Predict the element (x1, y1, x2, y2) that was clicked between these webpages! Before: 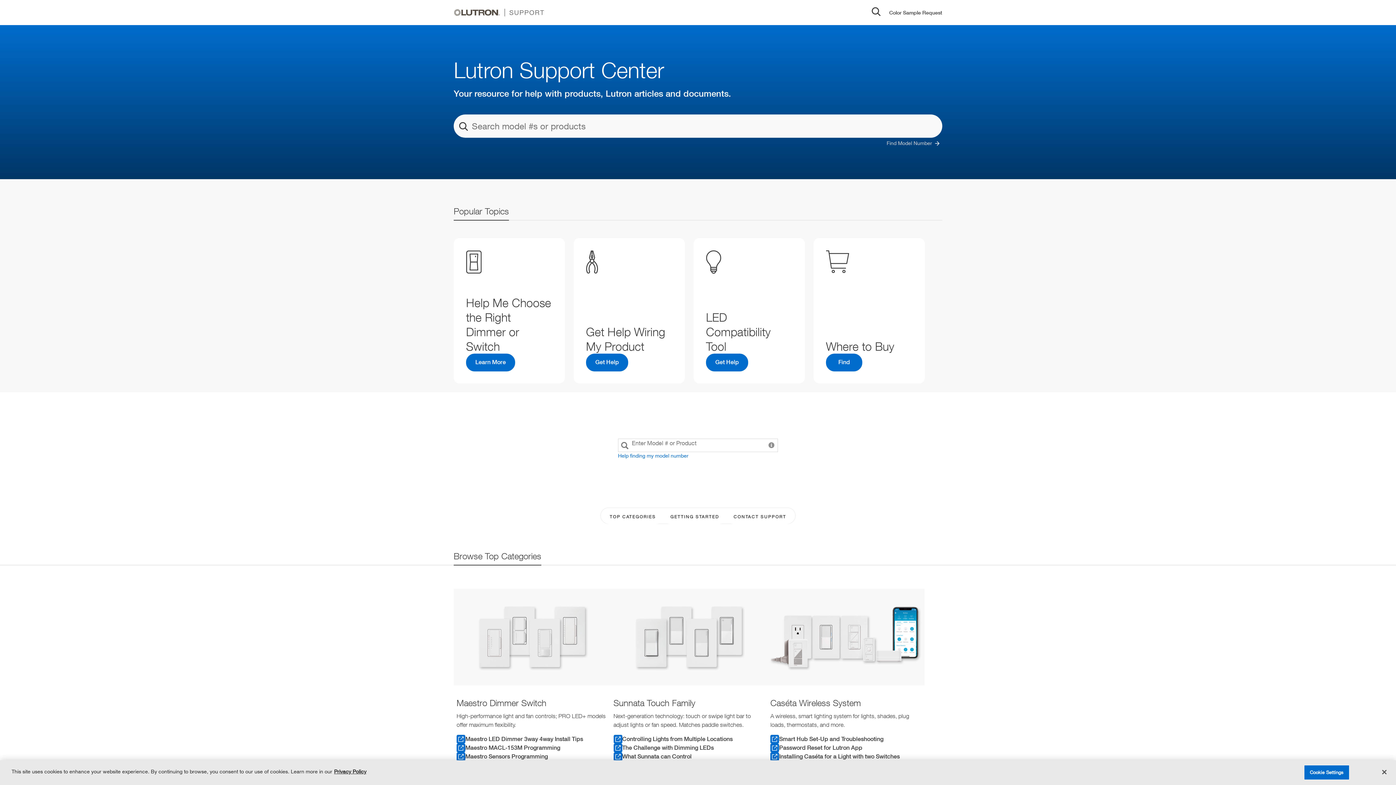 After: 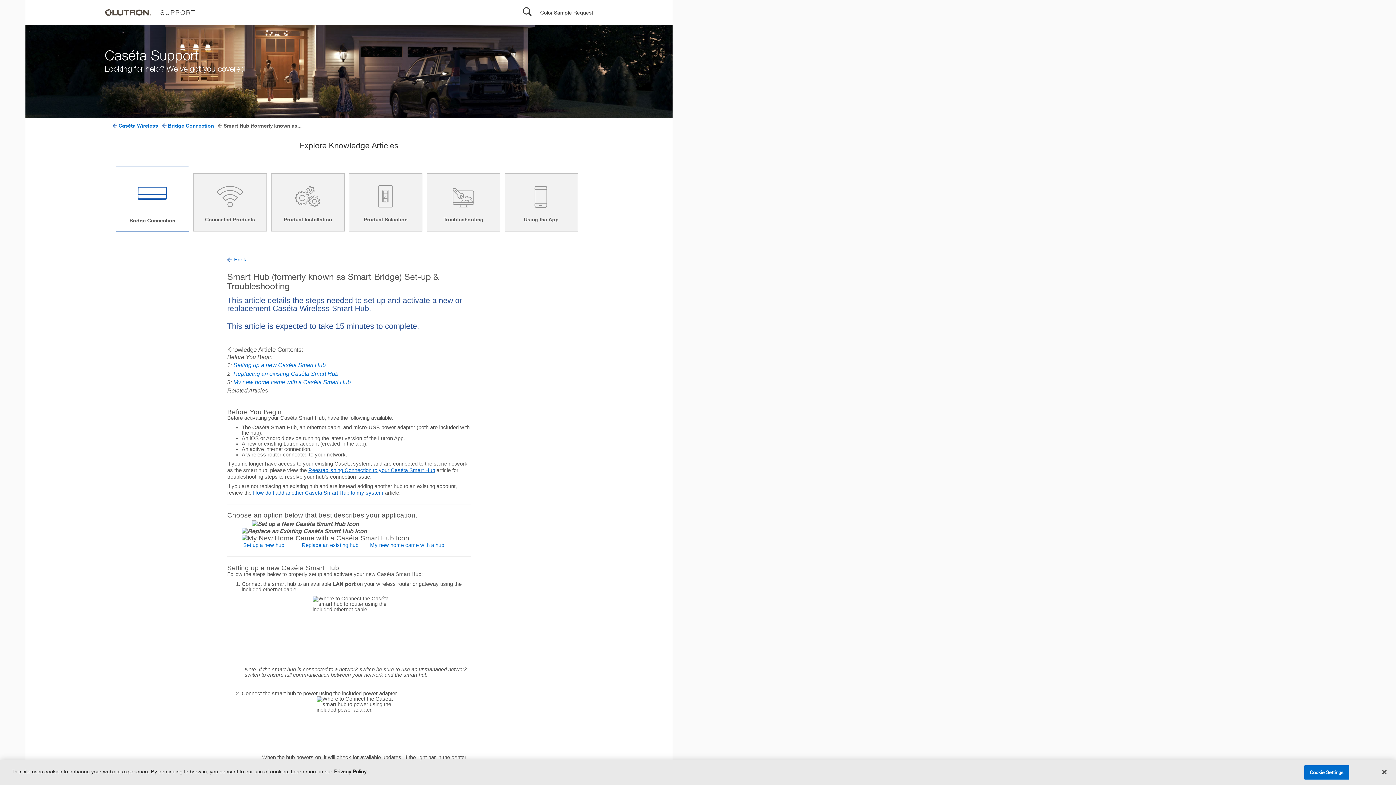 Action: bbox: (770, 735, 921, 743) label: Smart Hub Set-Up and Troubleshooting